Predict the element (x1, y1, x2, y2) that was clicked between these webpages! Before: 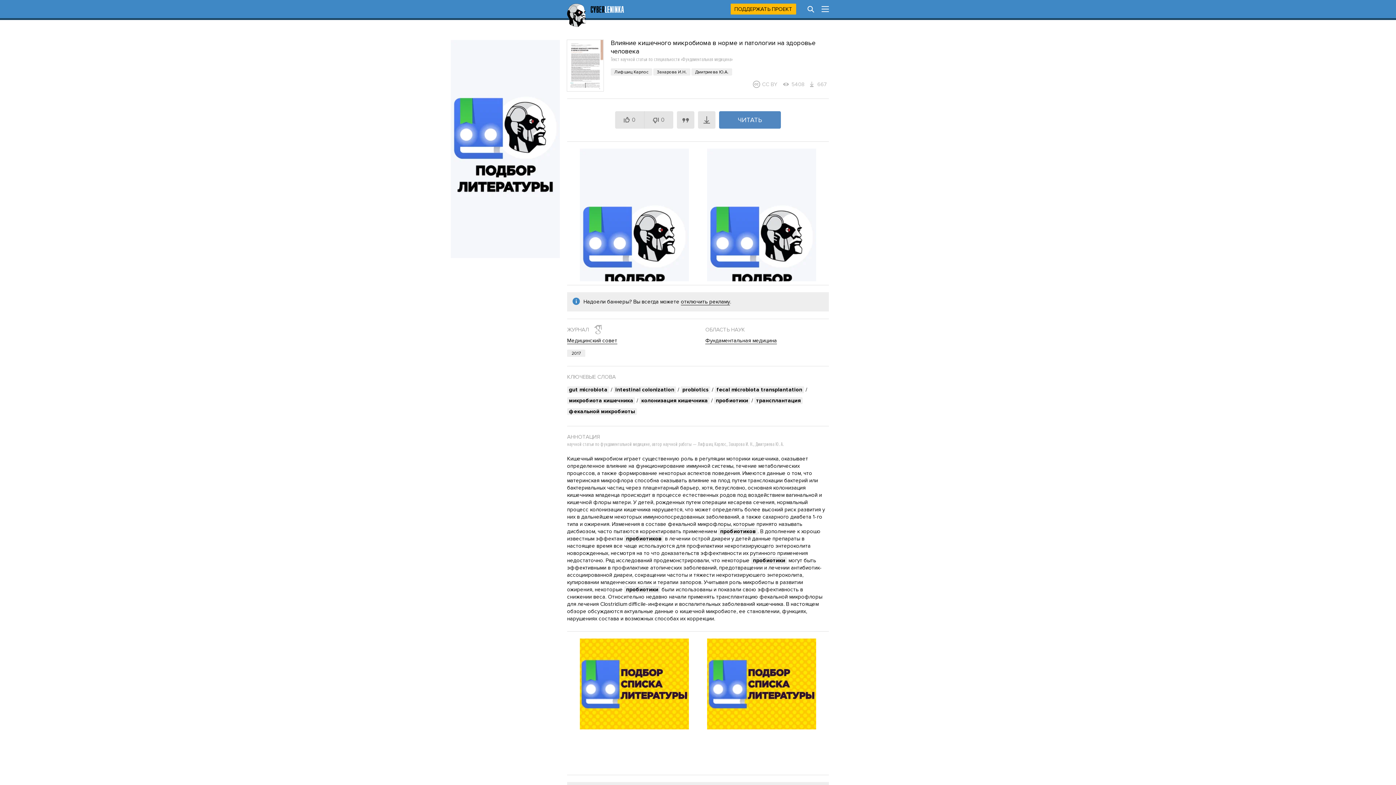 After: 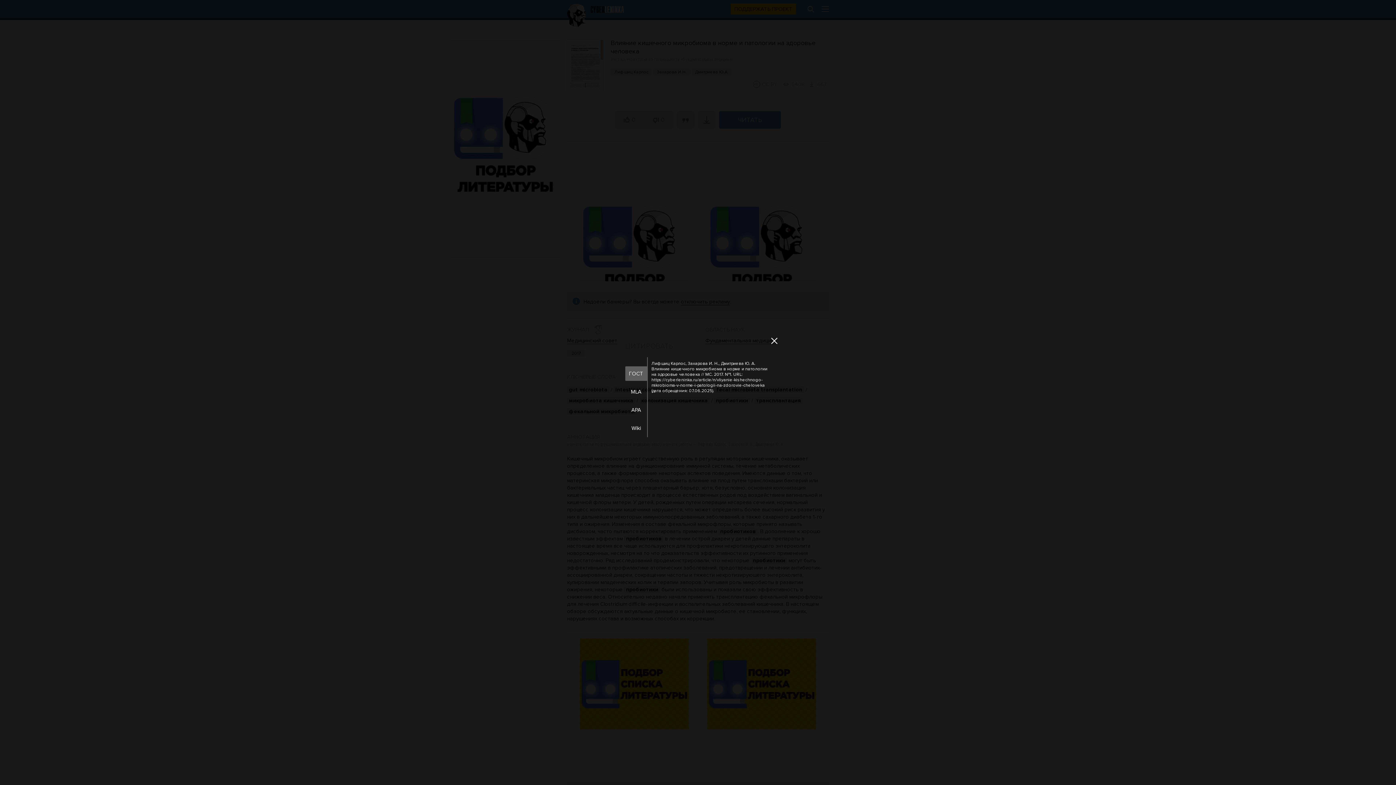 Action: bbox: (677, 111, 694, 128)